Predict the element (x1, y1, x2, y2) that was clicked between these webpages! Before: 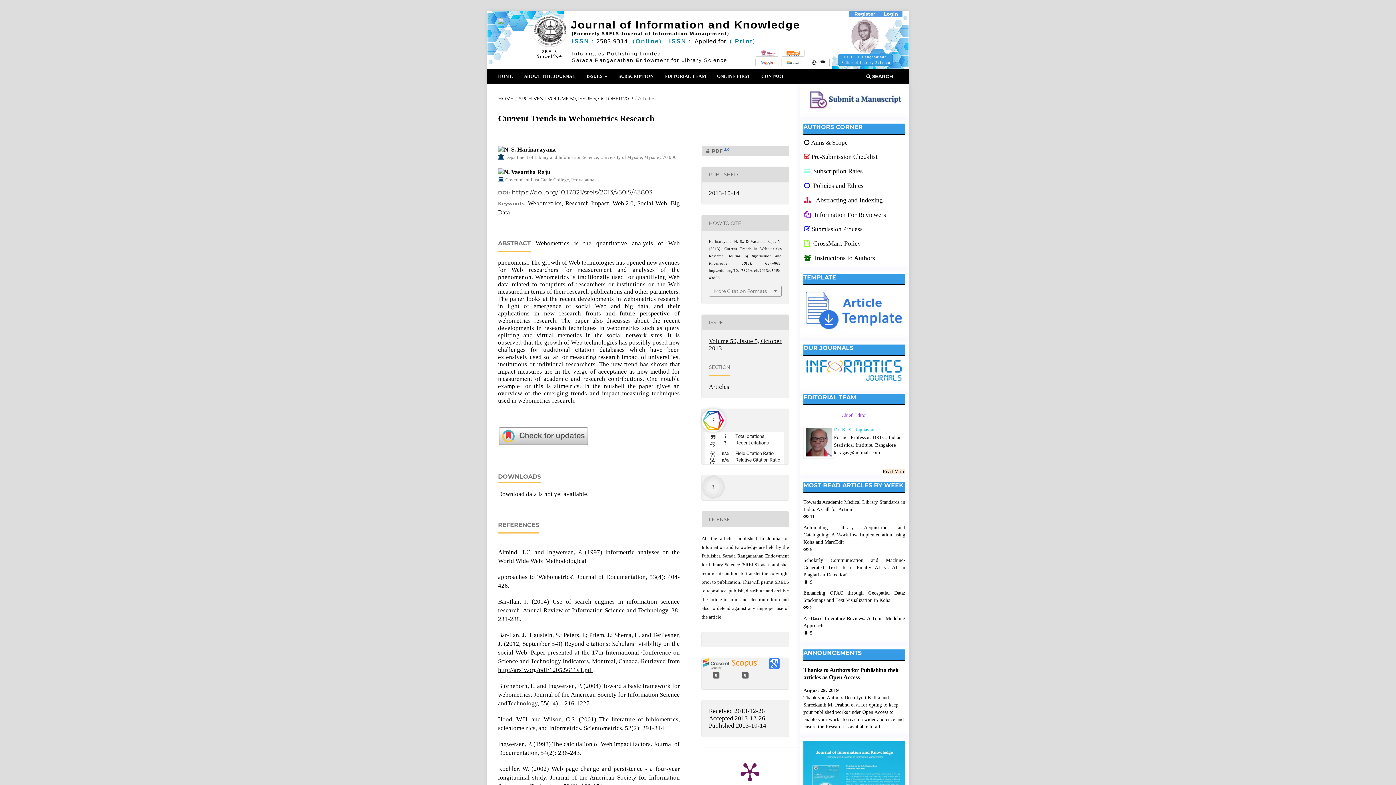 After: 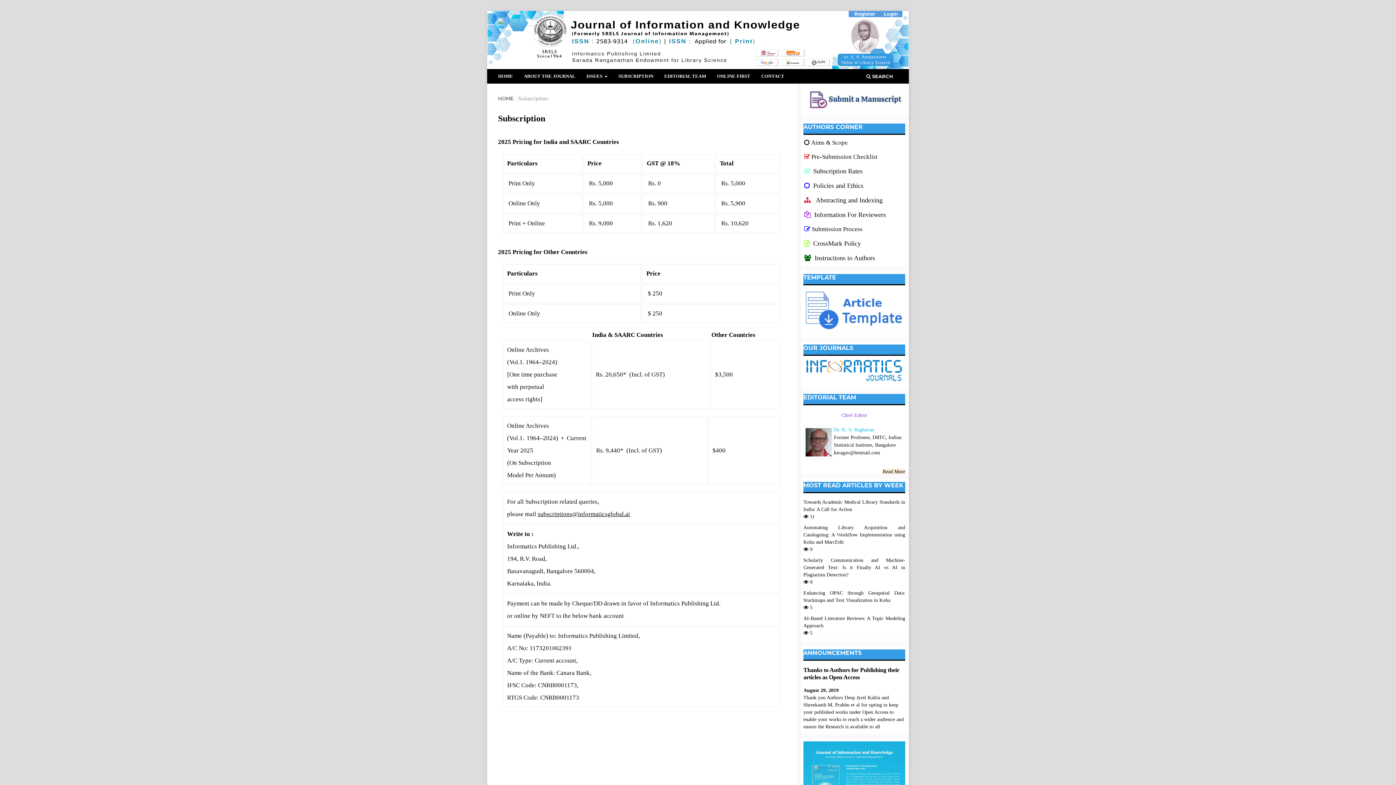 Action: label: SUBSCRIPTION bbox: (616, 70, 655, 83)